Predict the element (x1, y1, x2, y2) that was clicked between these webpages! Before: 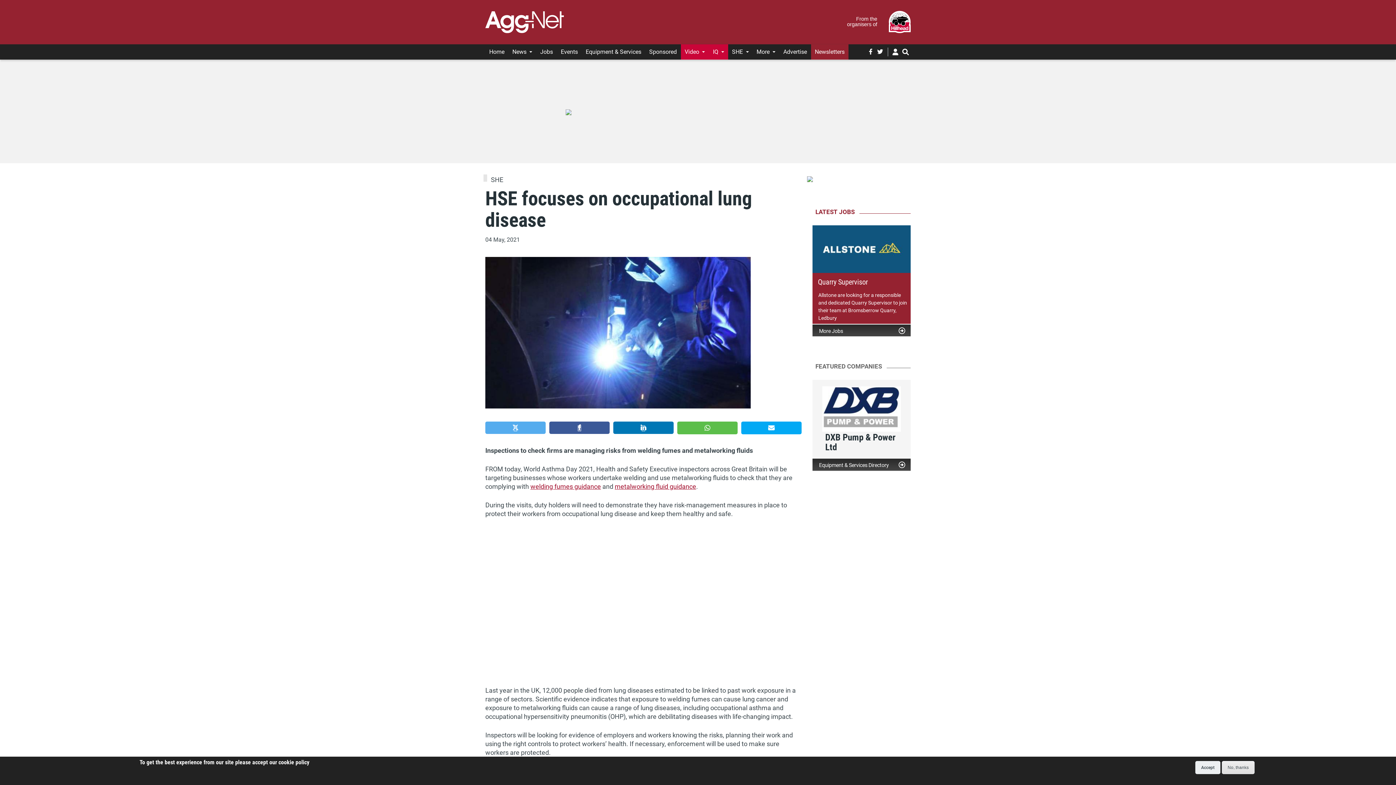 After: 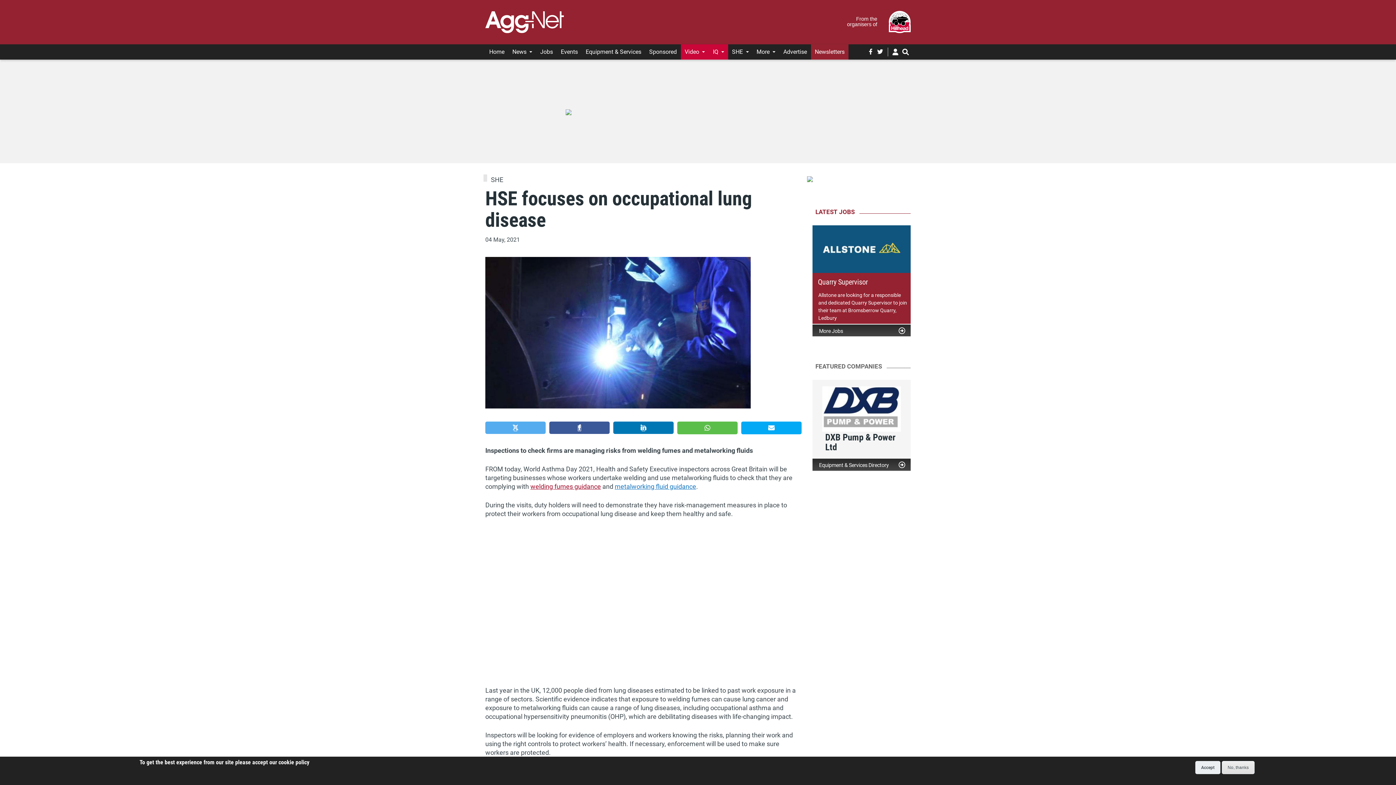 Action: label: metalworking fluid guidance bbox: (614, 482, 696, 490)